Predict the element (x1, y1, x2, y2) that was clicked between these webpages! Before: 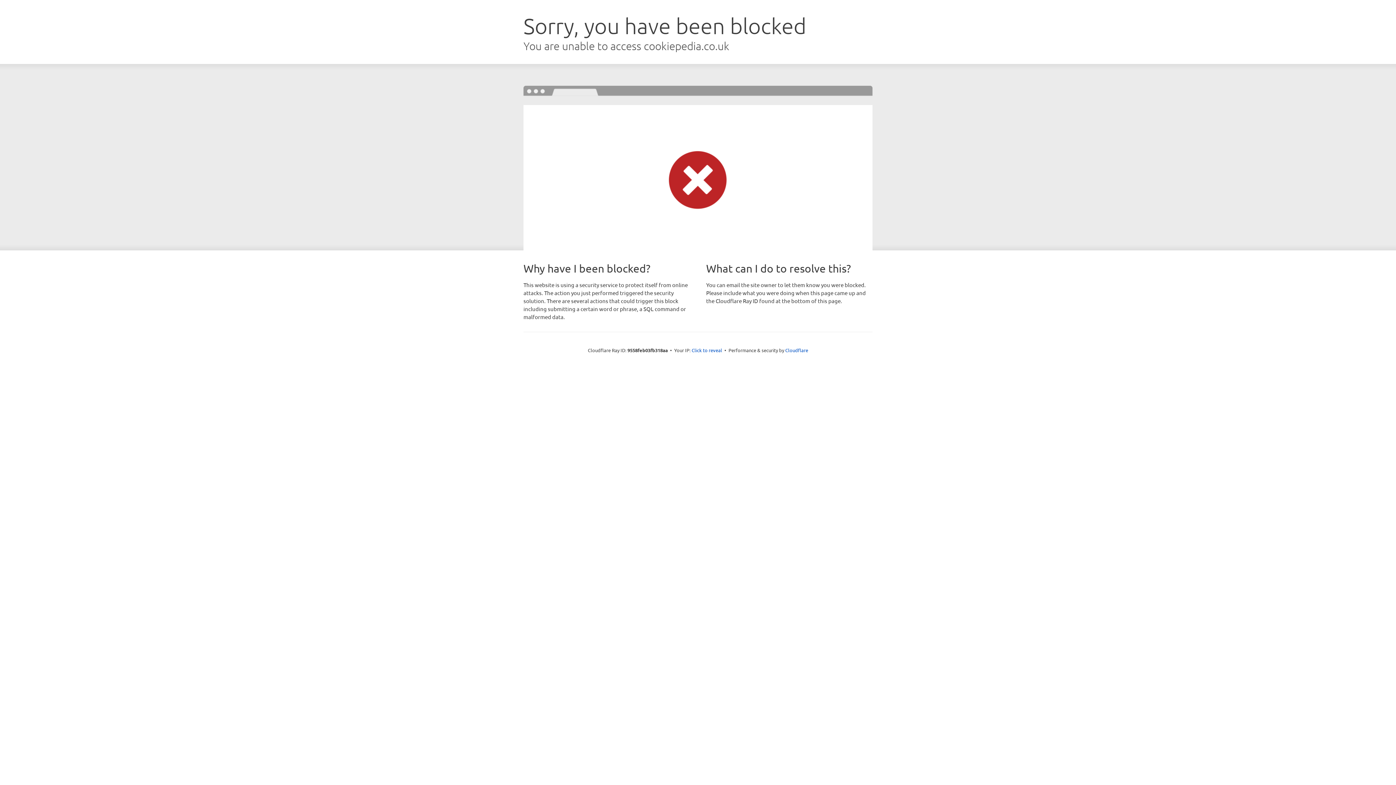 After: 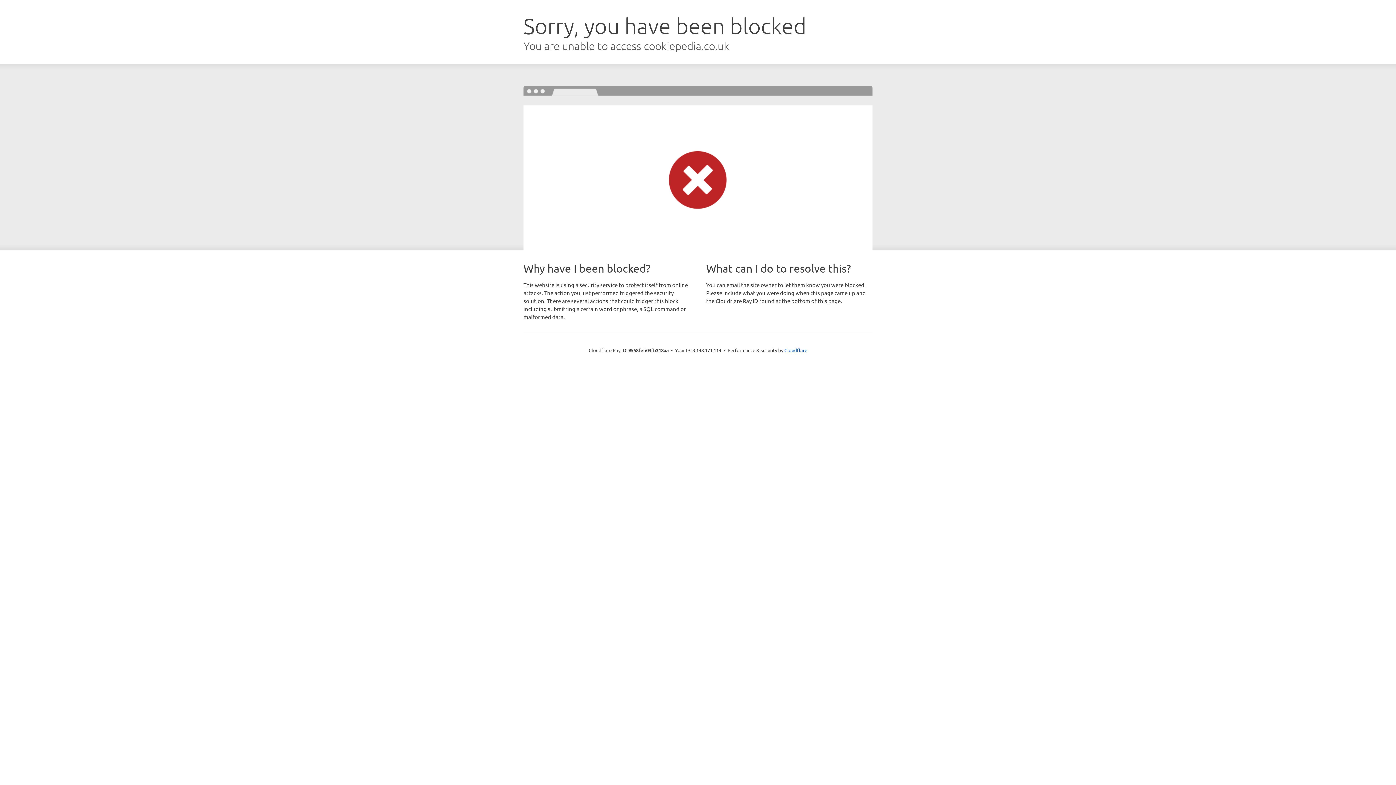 Action: label: Click to reveal bbox: (691, 346, 722, 353)